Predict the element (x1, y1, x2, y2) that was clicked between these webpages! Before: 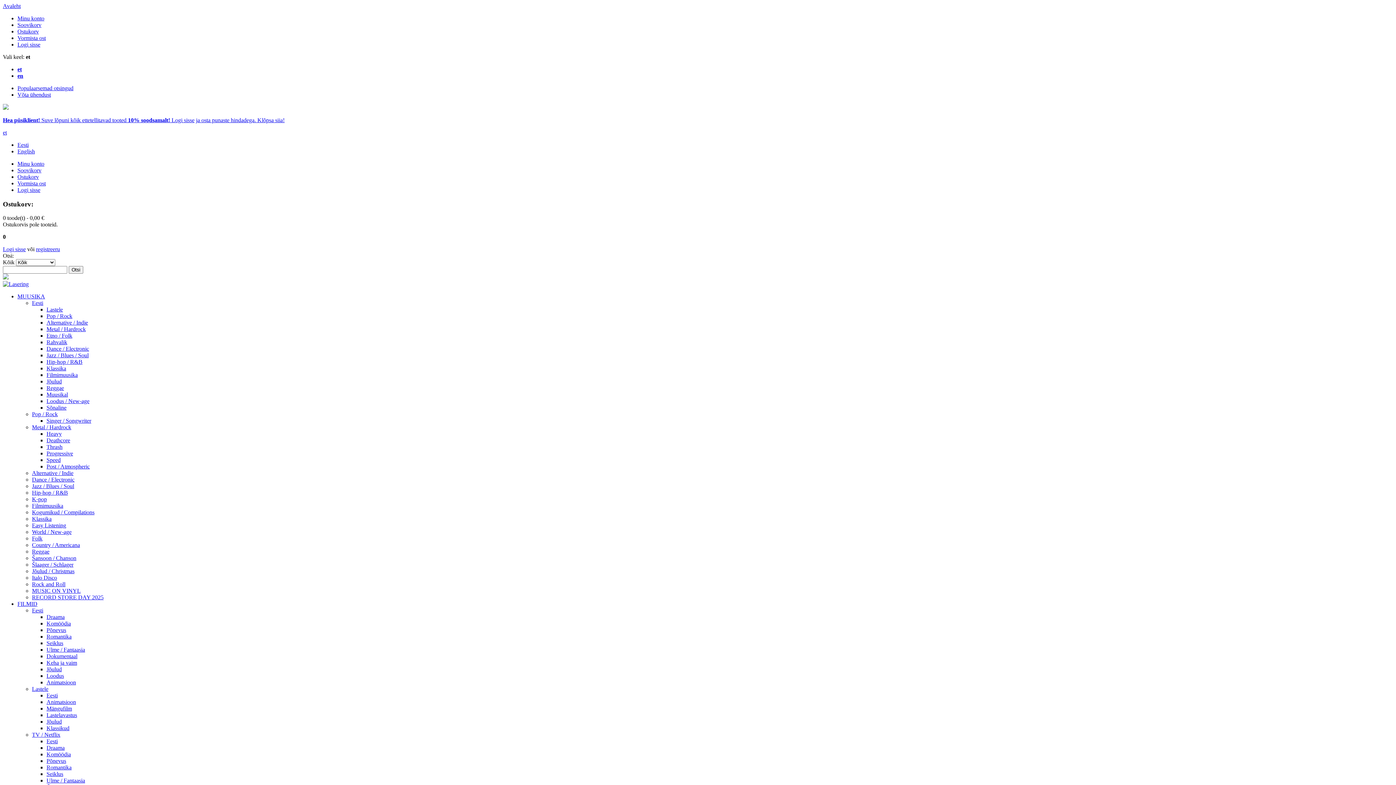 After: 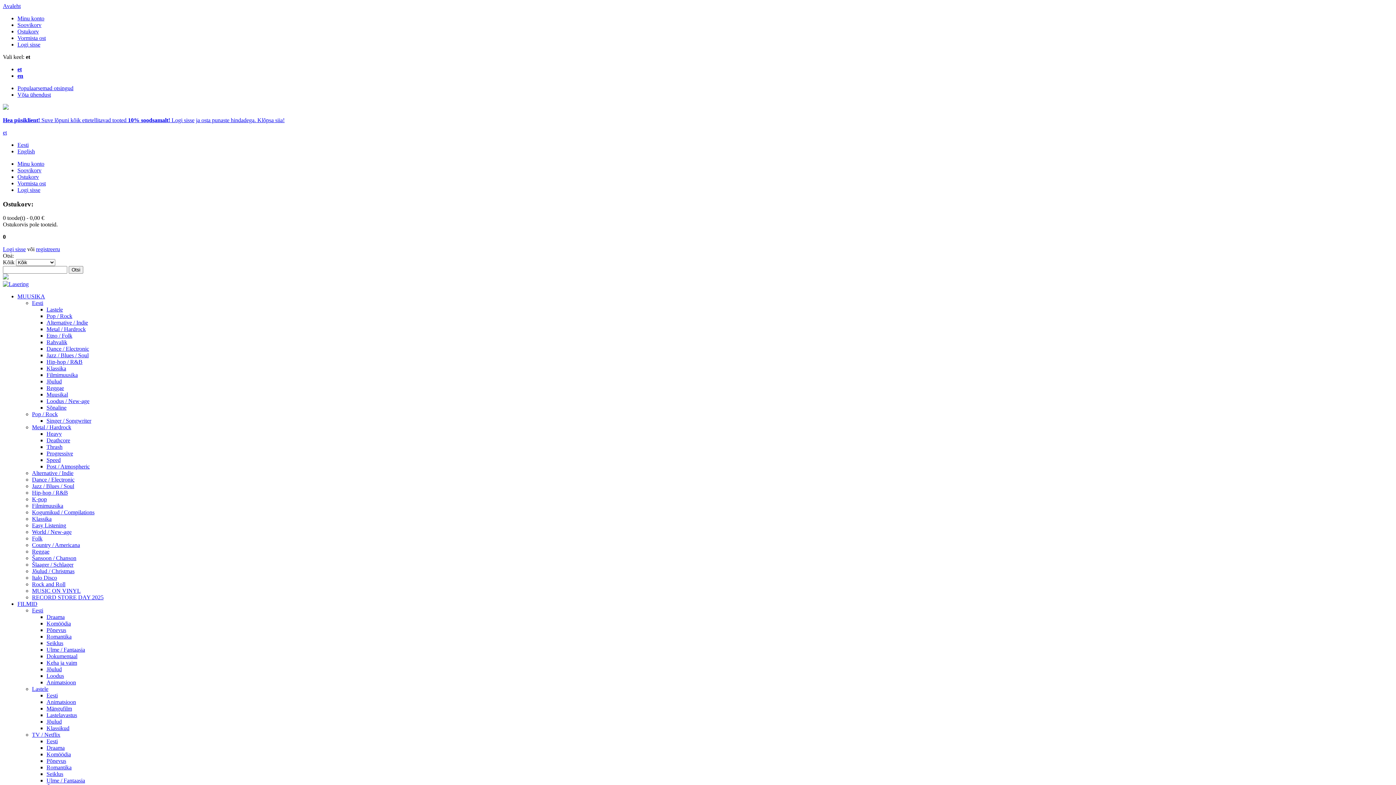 Action: label: Metal / Hardrock bbox: (32, 424, 71, 430)